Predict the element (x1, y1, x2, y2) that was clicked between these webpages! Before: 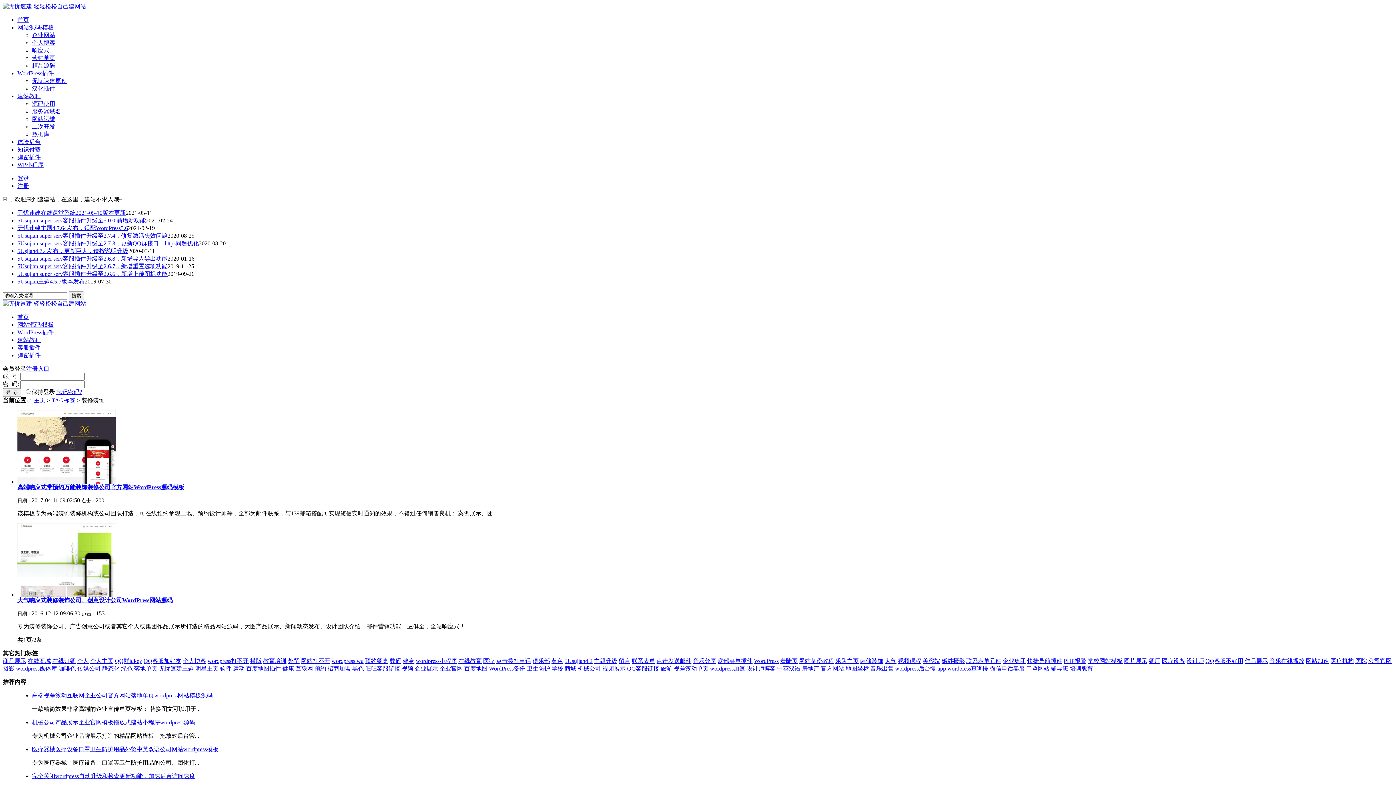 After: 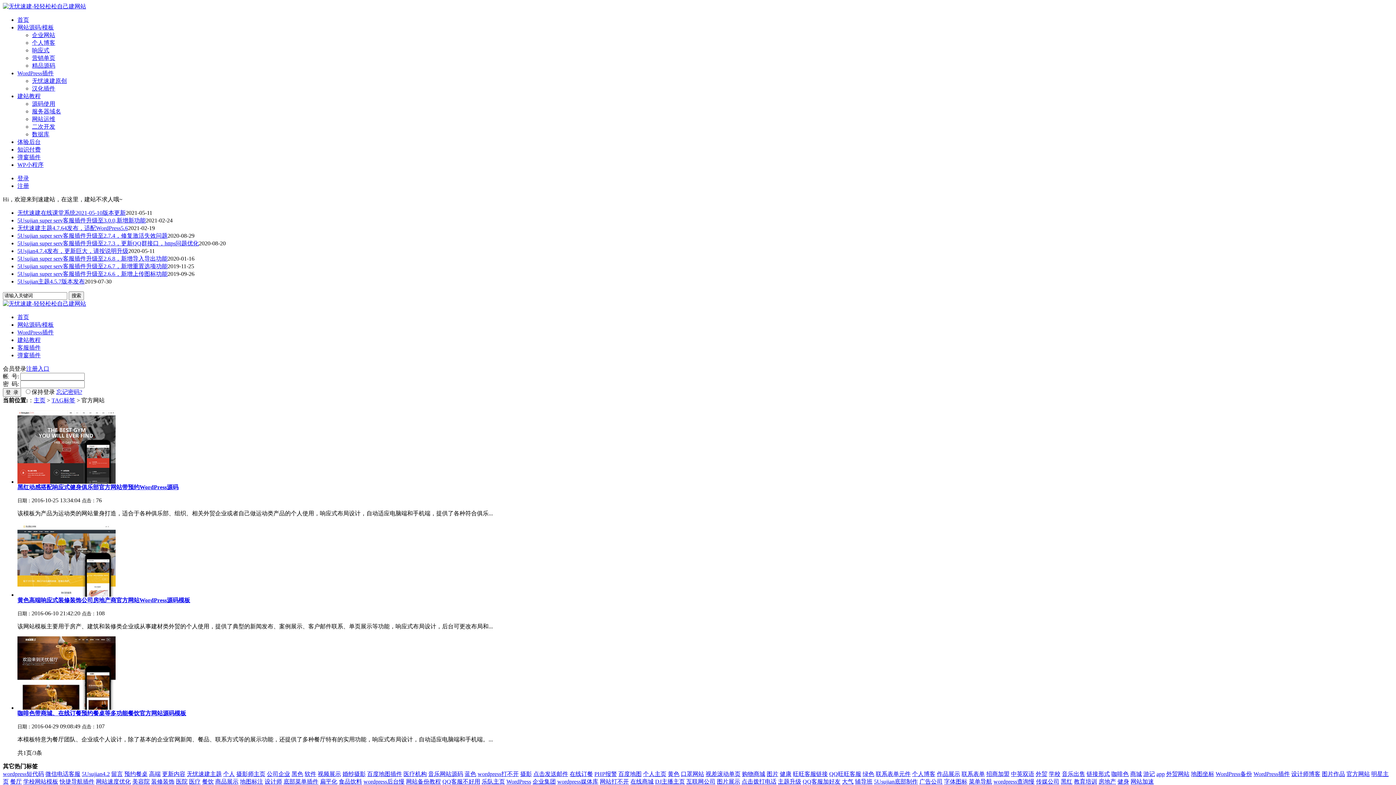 Action: bbox: (821, 665, 844, 671) label: 官方网站